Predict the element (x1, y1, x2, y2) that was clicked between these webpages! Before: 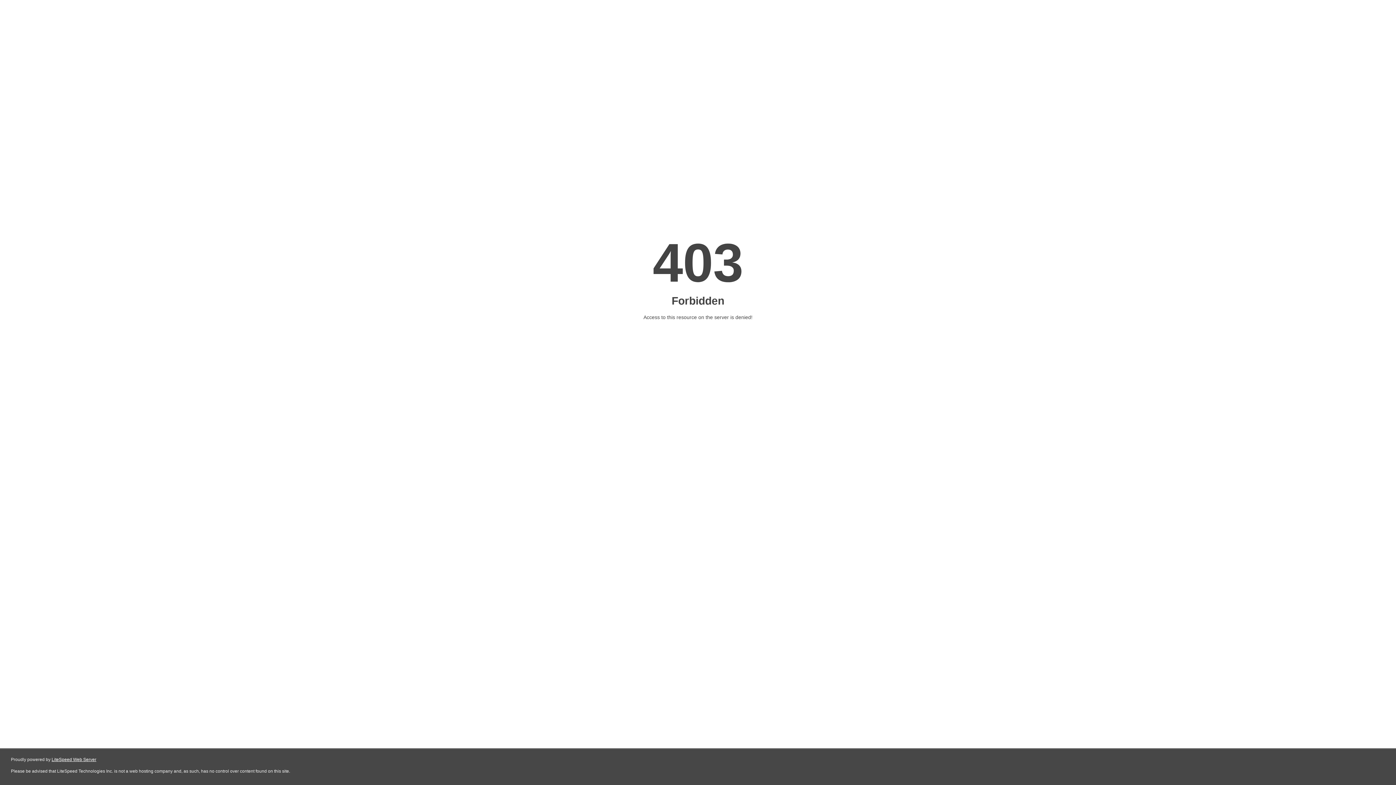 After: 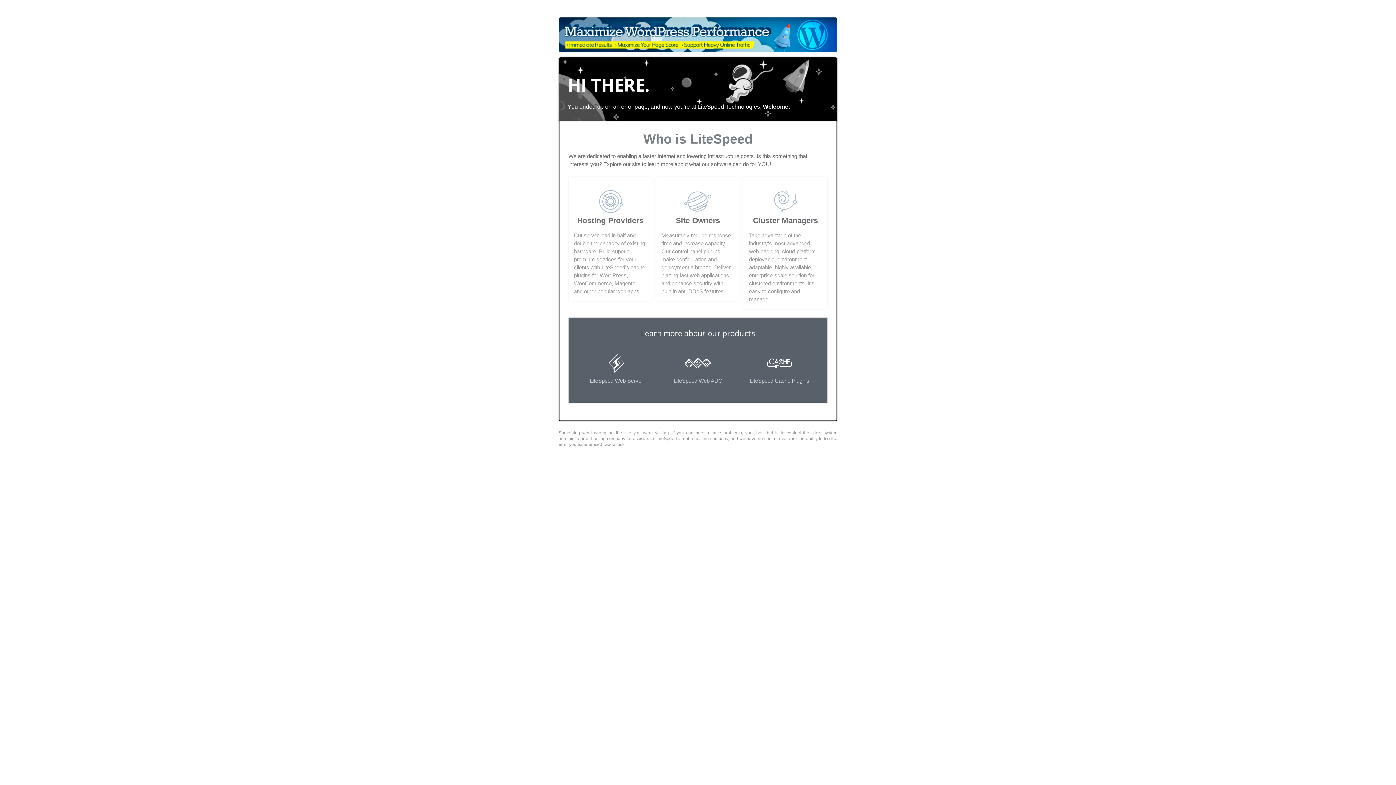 Action: bbox: (51, 757, 96, 762) label: LiteSpeed Web Server